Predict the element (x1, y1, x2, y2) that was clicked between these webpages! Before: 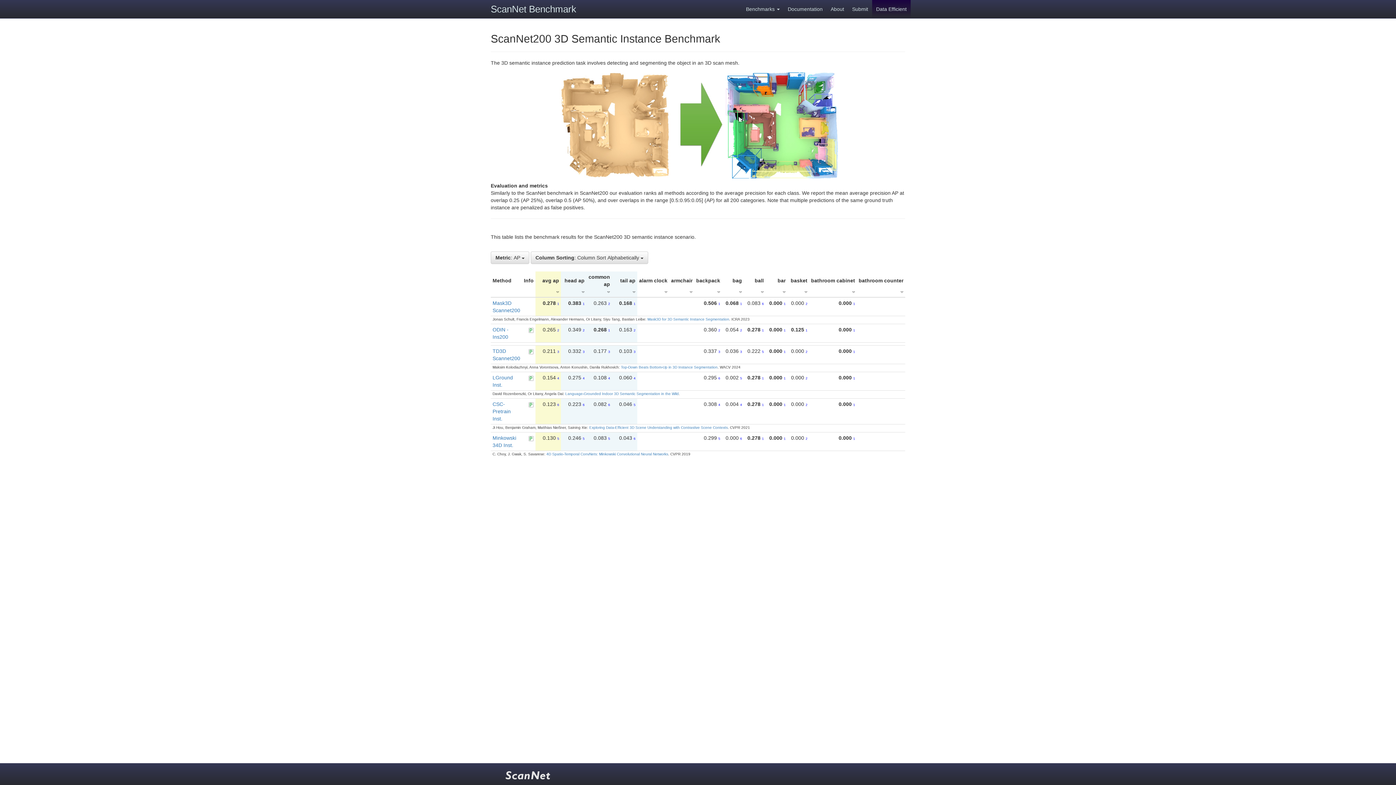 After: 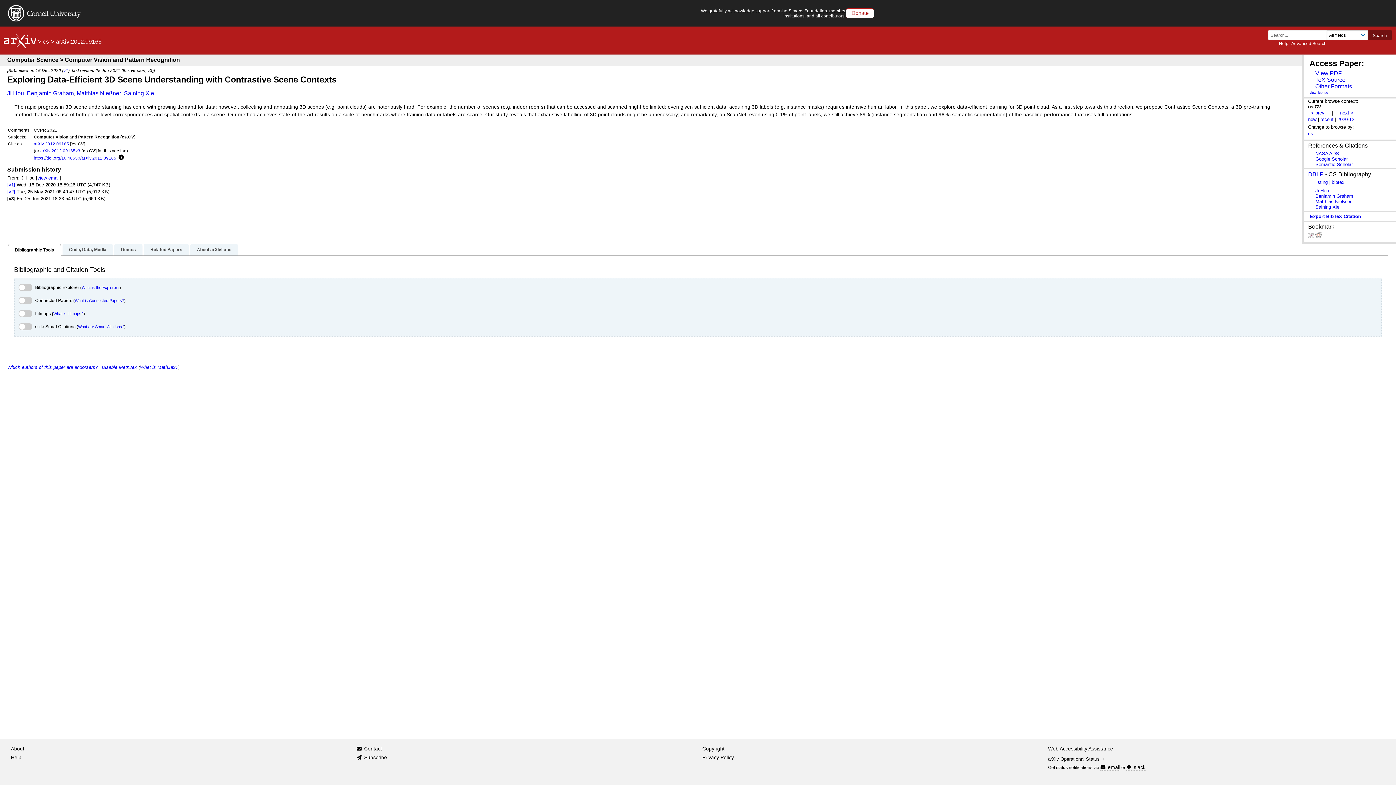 Action: bbox: (589, 425, 728, 429) label: Exploring Data-Efficient 3D Scene Understanding with Contrastive Scene Contexts